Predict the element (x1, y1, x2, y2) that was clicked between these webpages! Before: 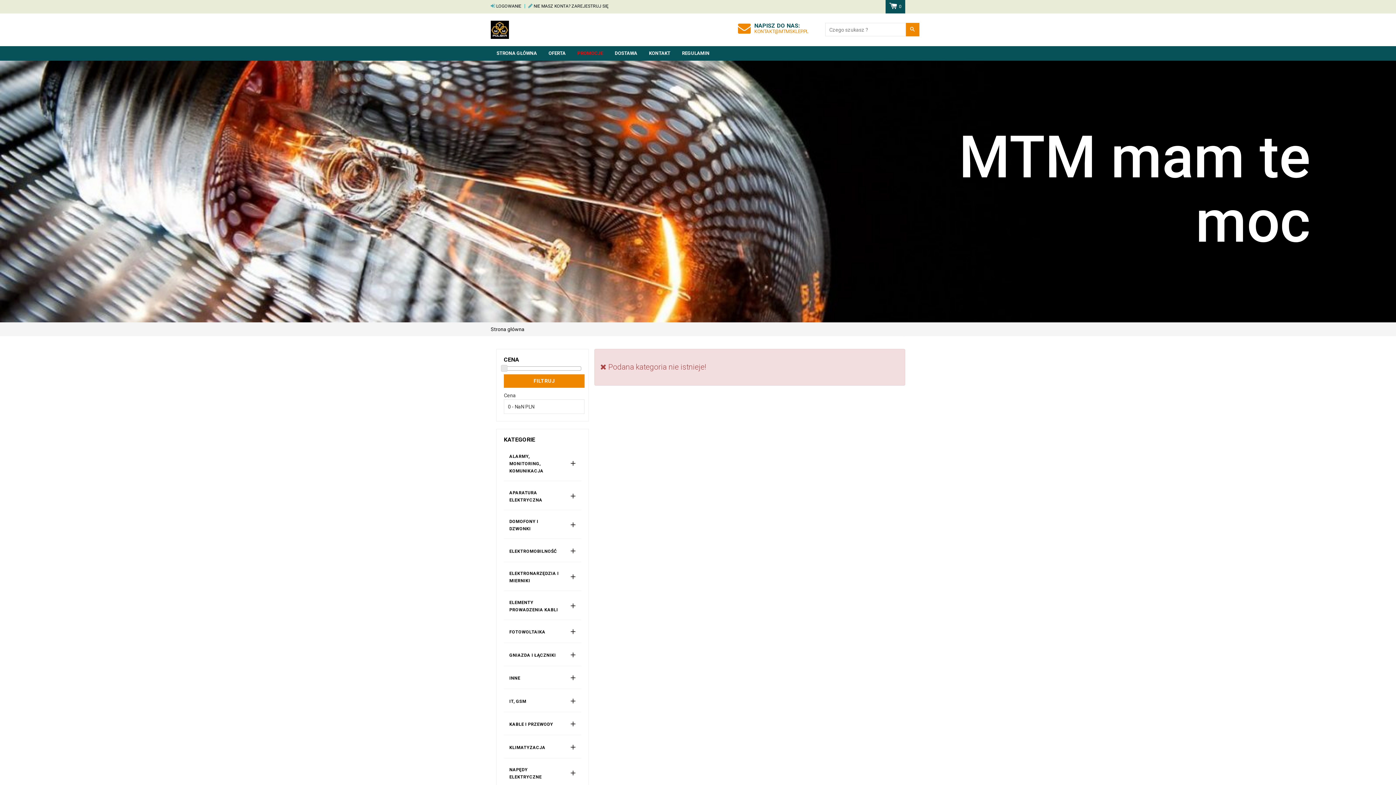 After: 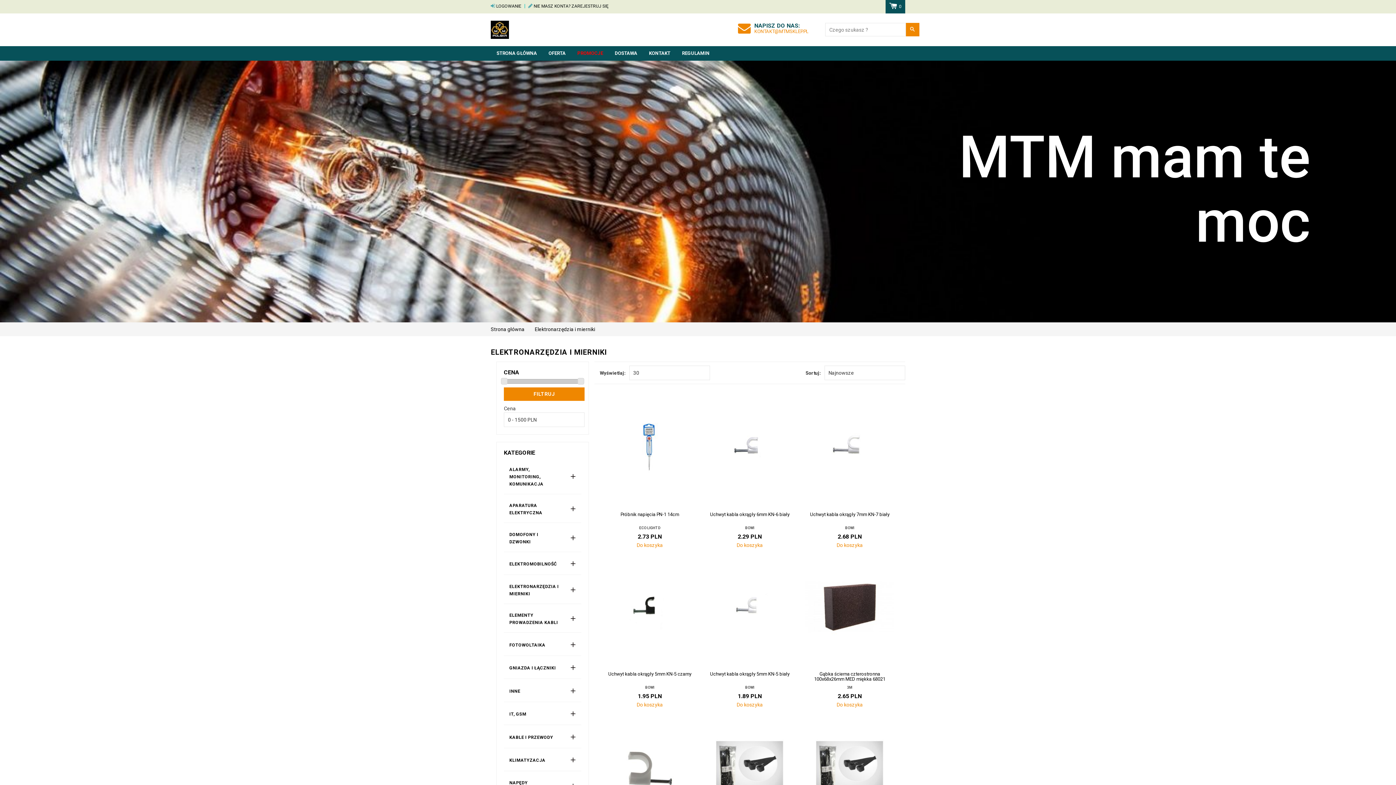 Action: bbox: (504, 564, 565, 590) label: ELEKTRONARZĘDZIA I MIERNIKI